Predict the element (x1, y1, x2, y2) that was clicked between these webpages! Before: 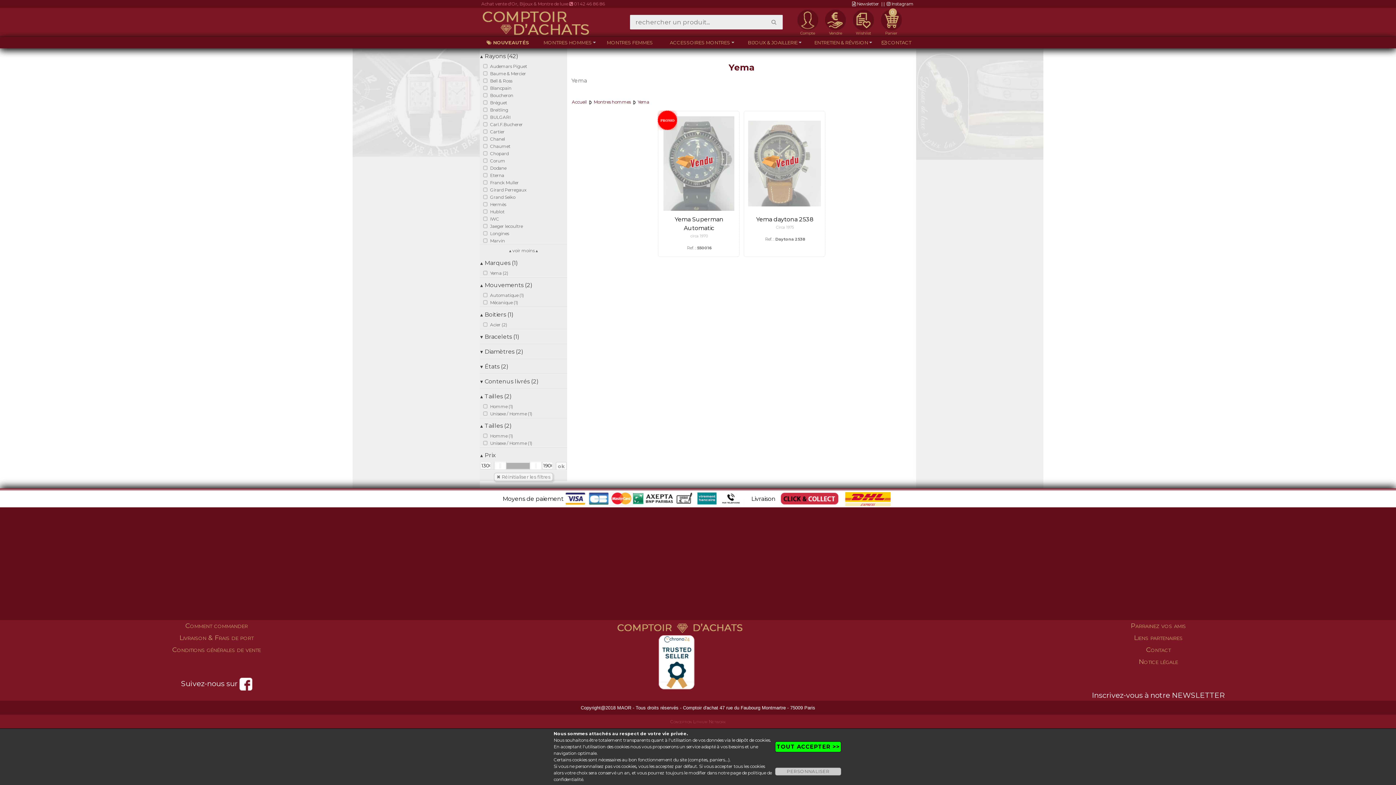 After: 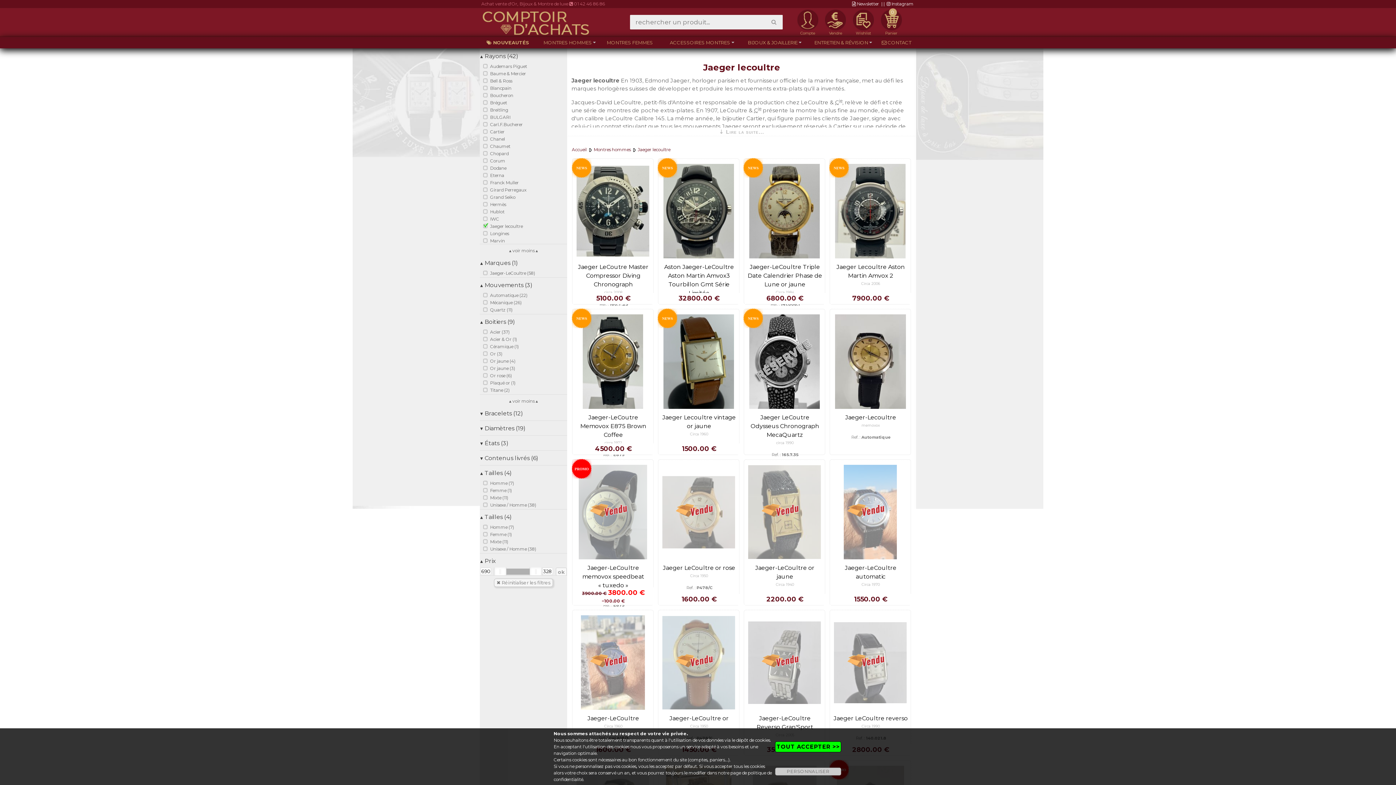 Action: bbox: (482, 222, 566, 230) label: Jaeger lecoultre